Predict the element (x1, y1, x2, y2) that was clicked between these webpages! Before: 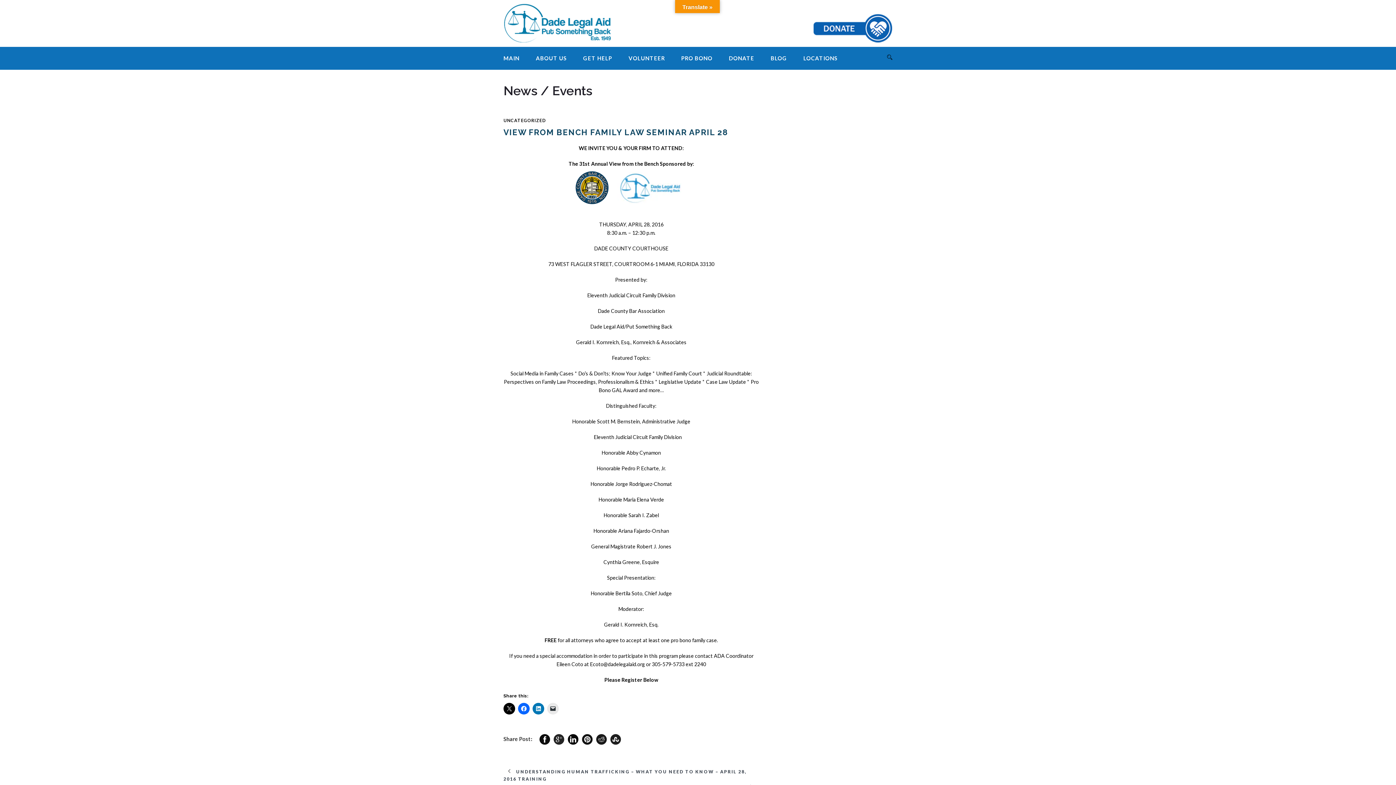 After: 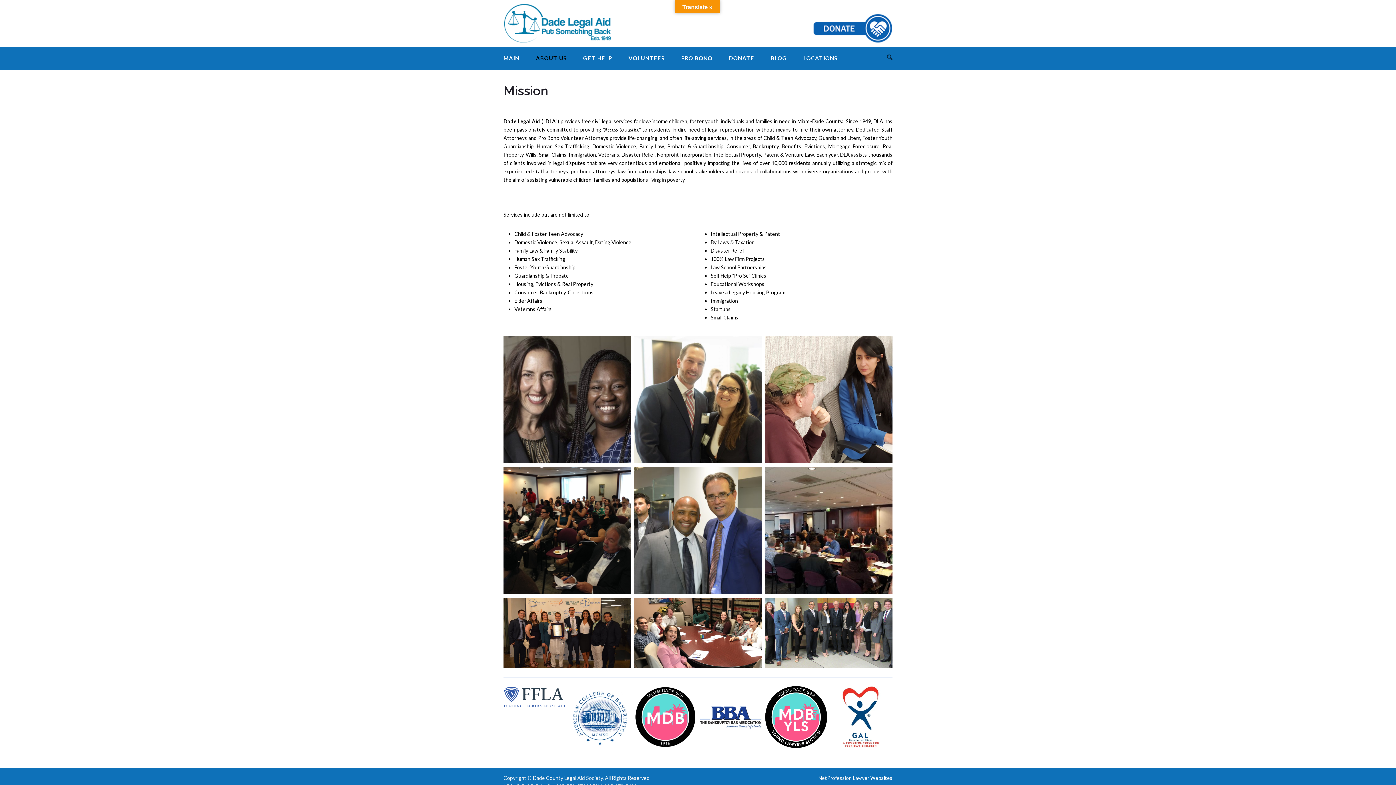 Action: bbox: (519, 53, 566, 69) label: ABOUT US